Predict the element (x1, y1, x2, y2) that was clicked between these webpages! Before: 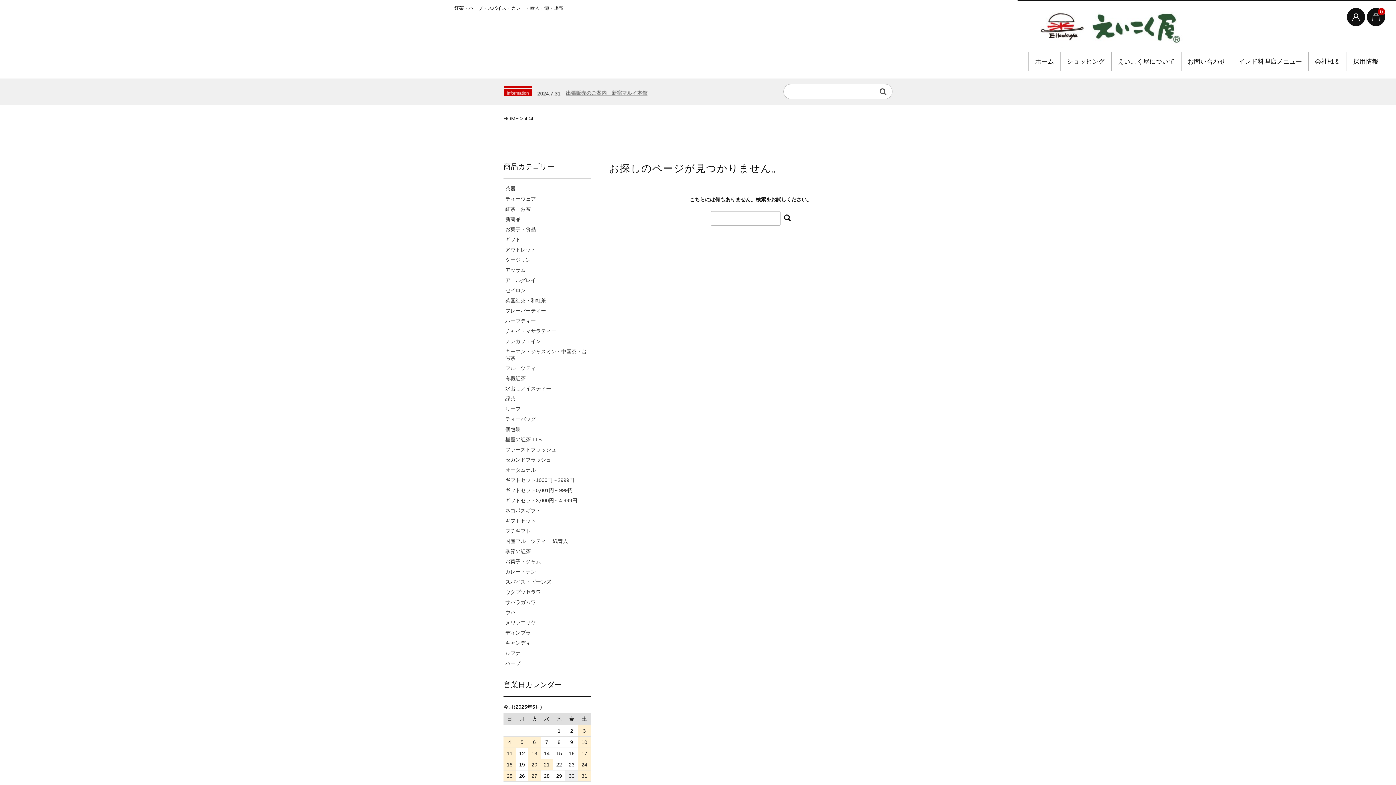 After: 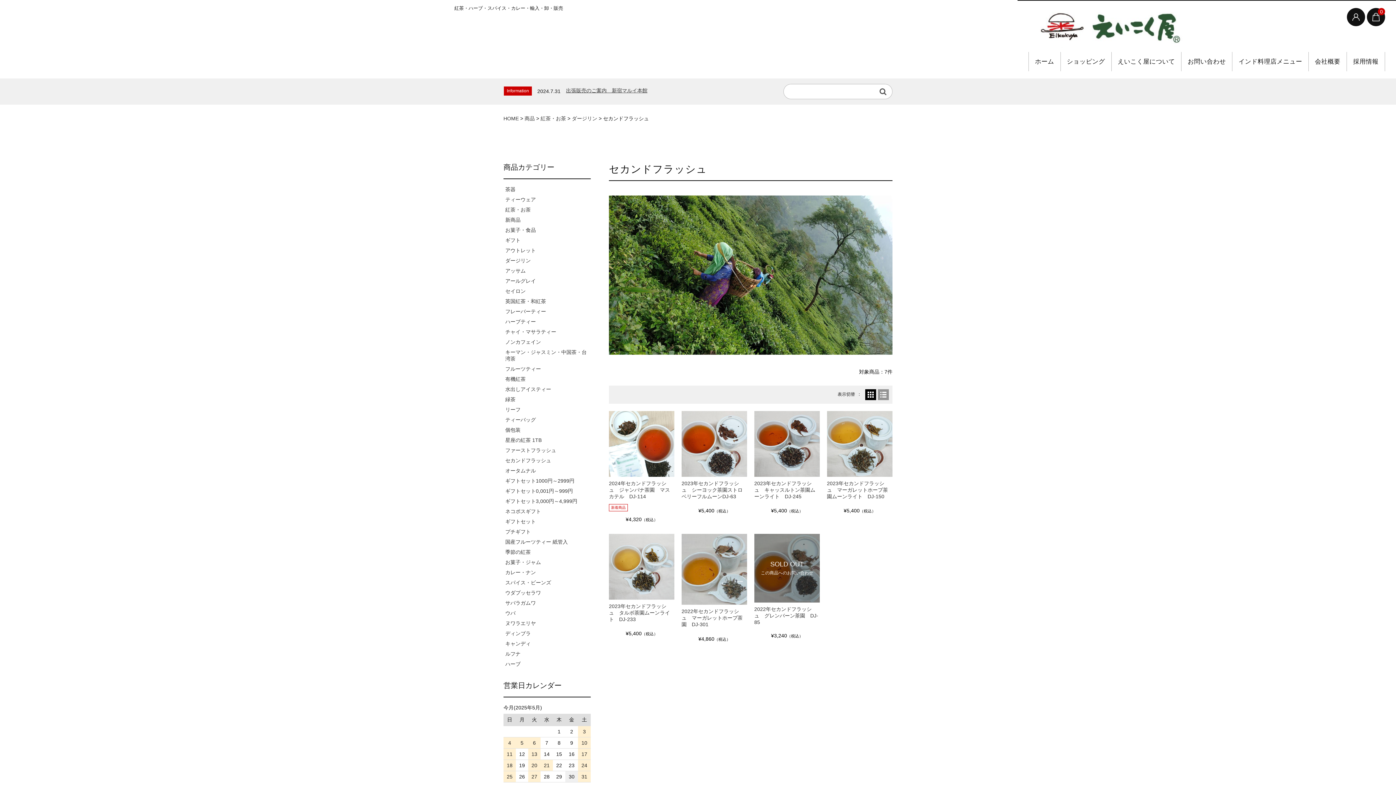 Action: label: セカンドフラッシュ bbox: (505, 457, 590, 467)